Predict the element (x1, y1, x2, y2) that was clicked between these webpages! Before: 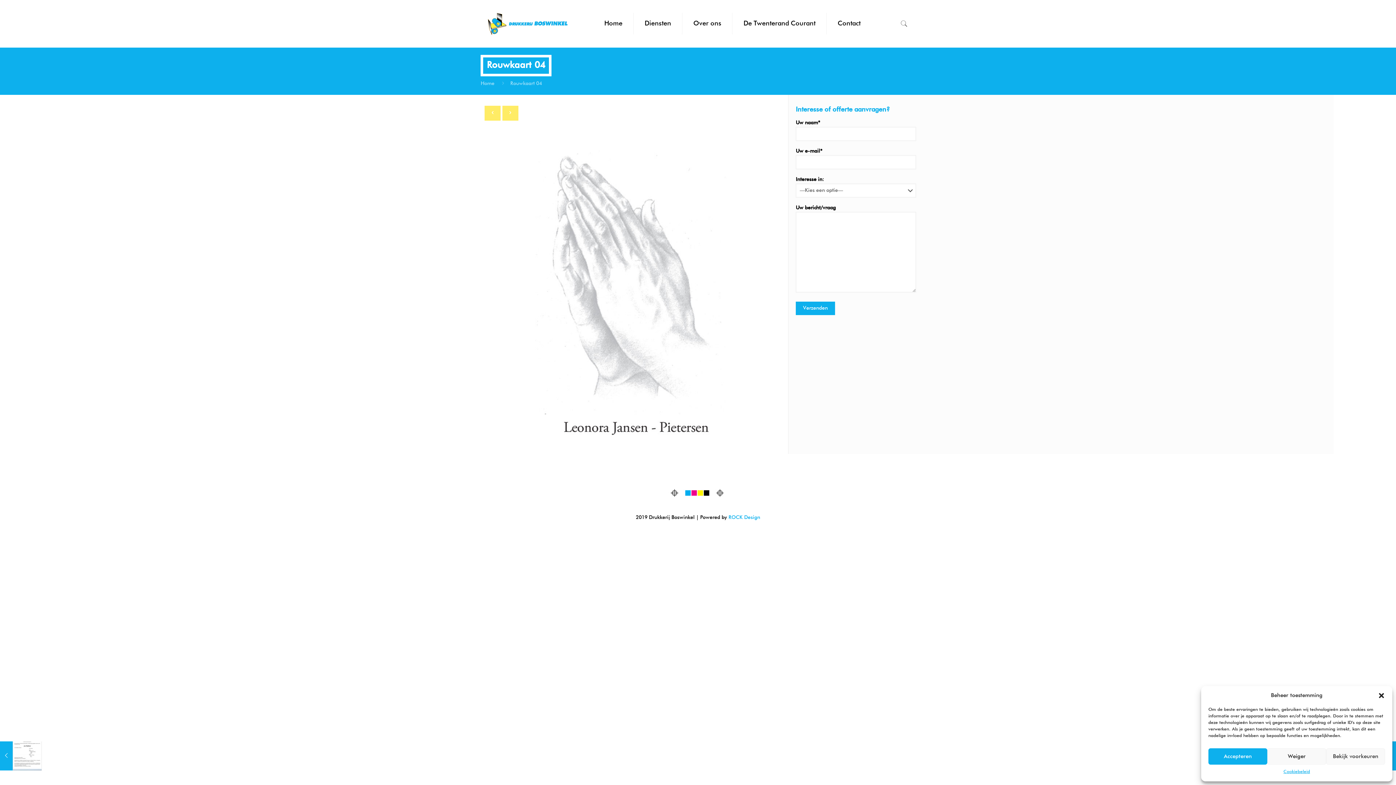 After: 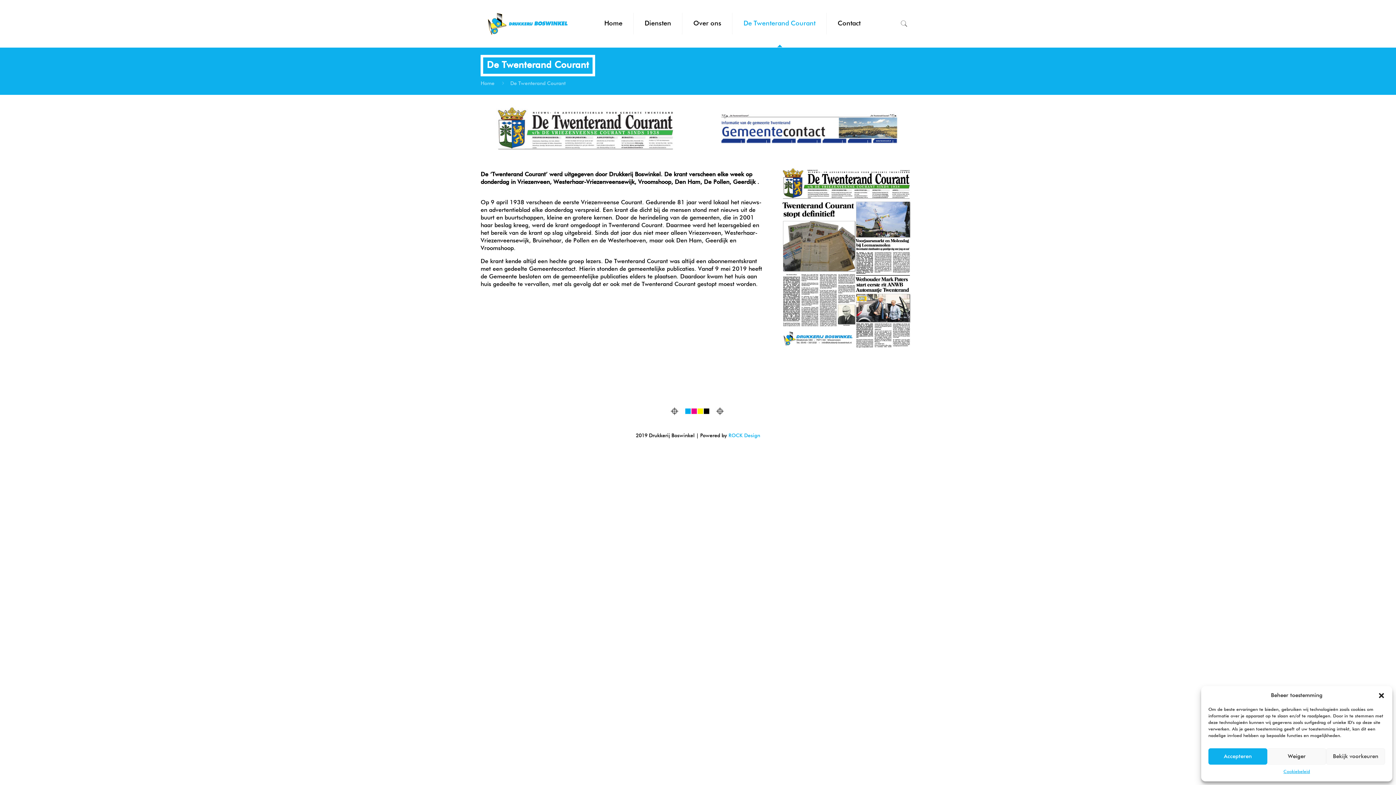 Action: label: De Twenterand Courant bbox: (732, 0, 826, 47)